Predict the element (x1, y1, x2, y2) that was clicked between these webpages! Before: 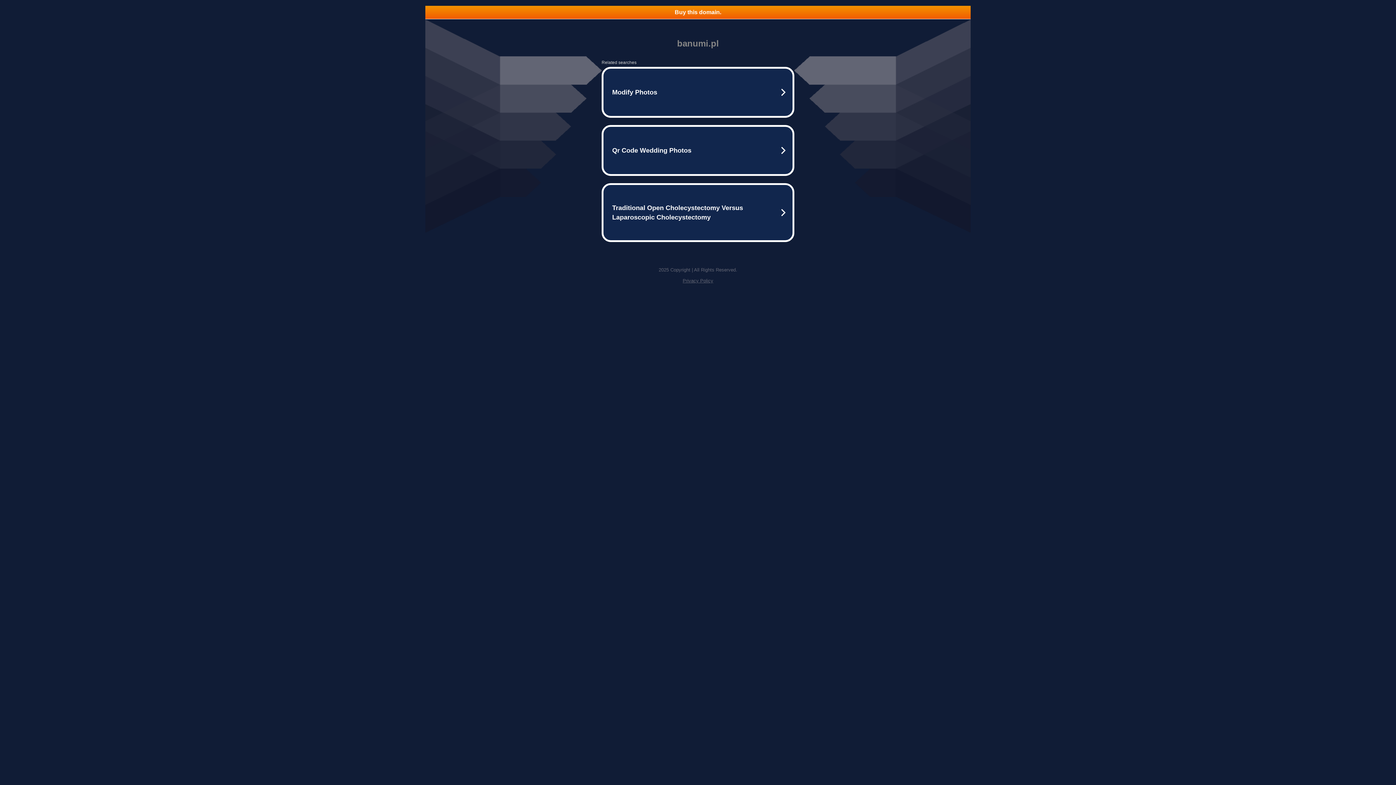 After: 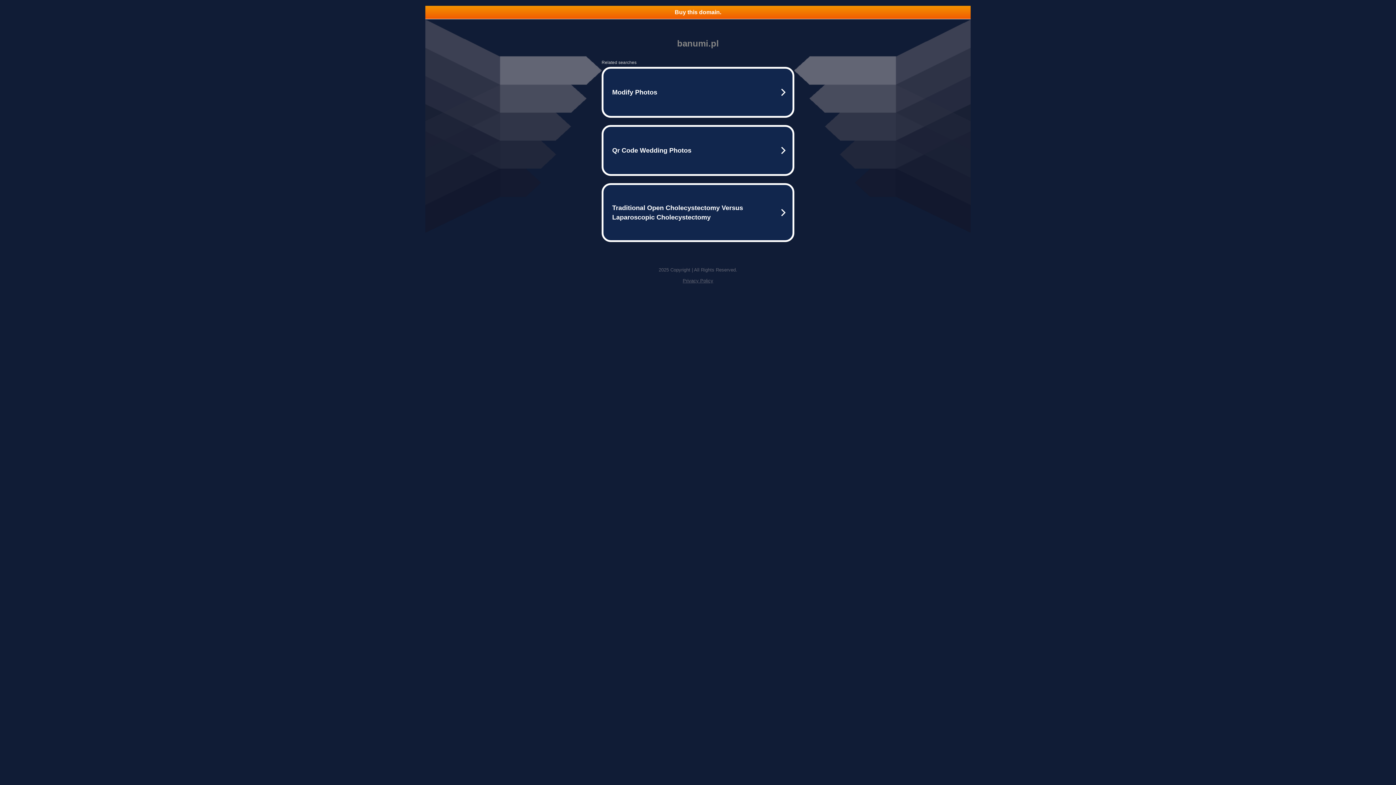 Action: bbox: (682, 278, 713, 283) label: Privacy Policy